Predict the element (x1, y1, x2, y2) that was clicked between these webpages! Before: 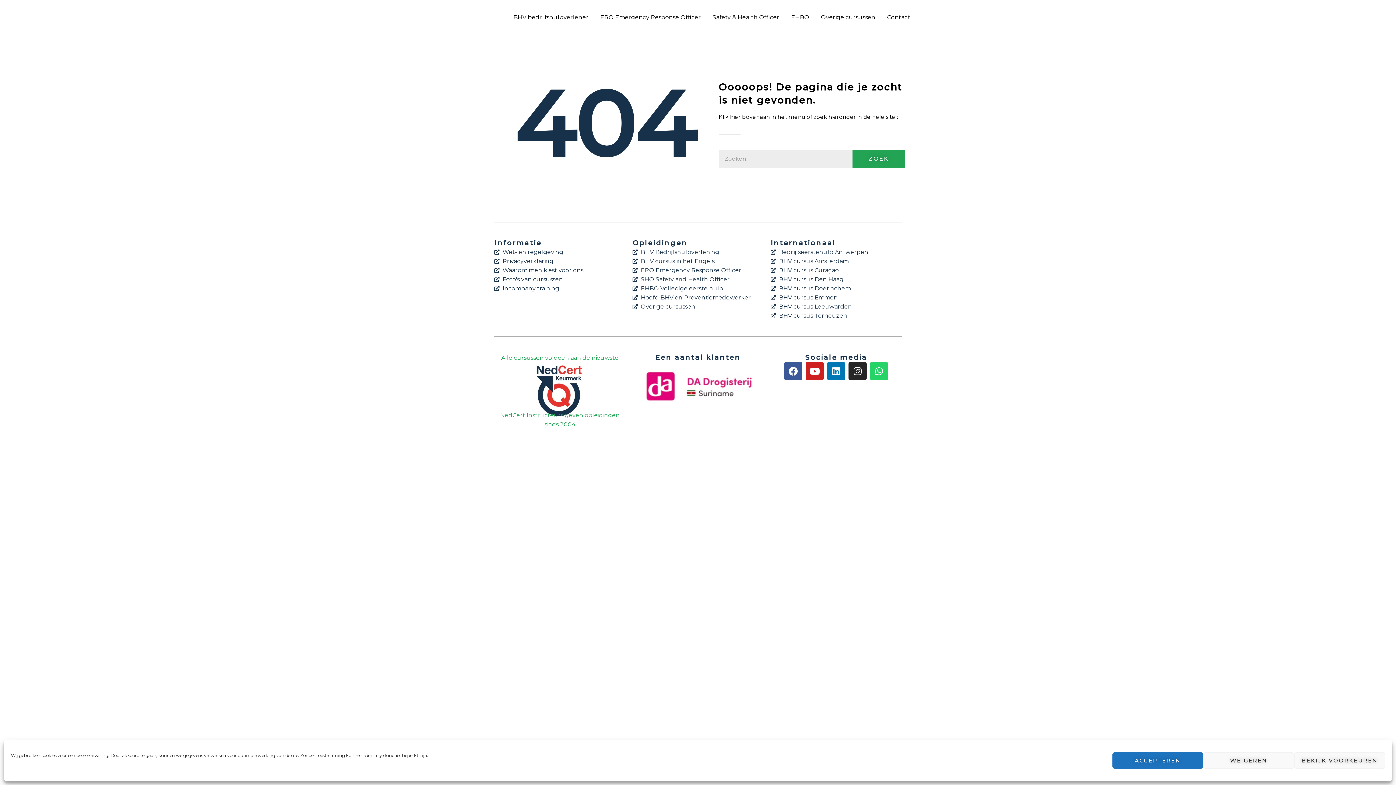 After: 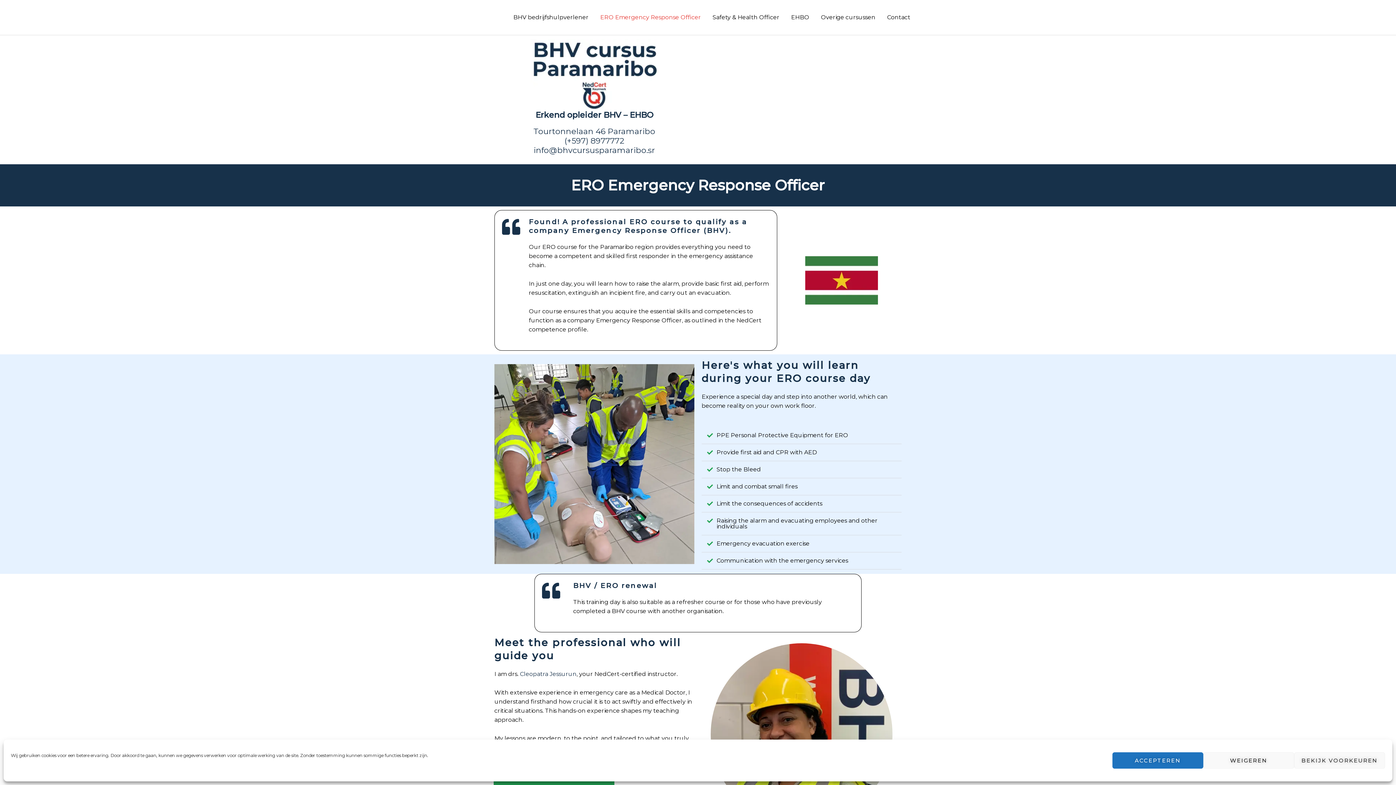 Action: label: ERO Emergency Response Officer bbox: (594, 5, 706, 29)